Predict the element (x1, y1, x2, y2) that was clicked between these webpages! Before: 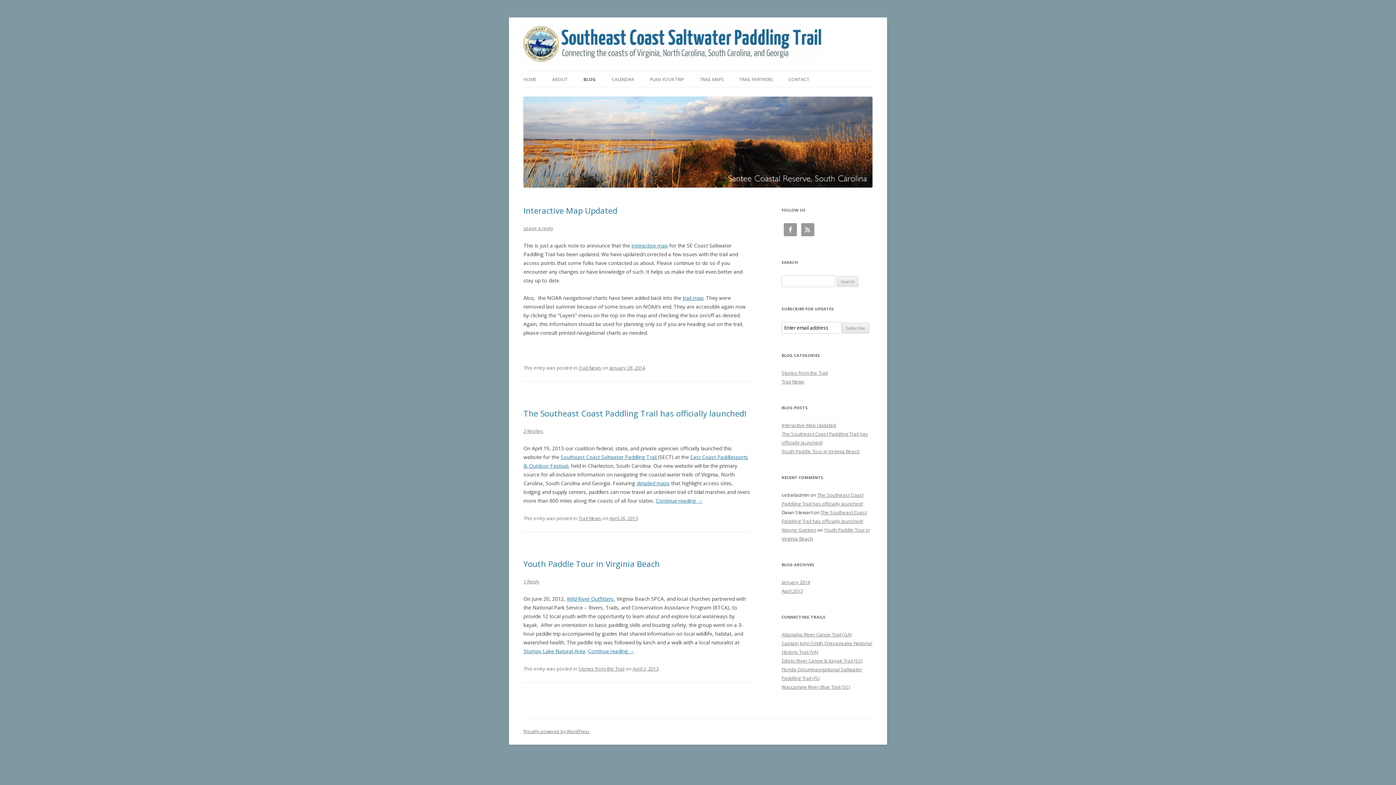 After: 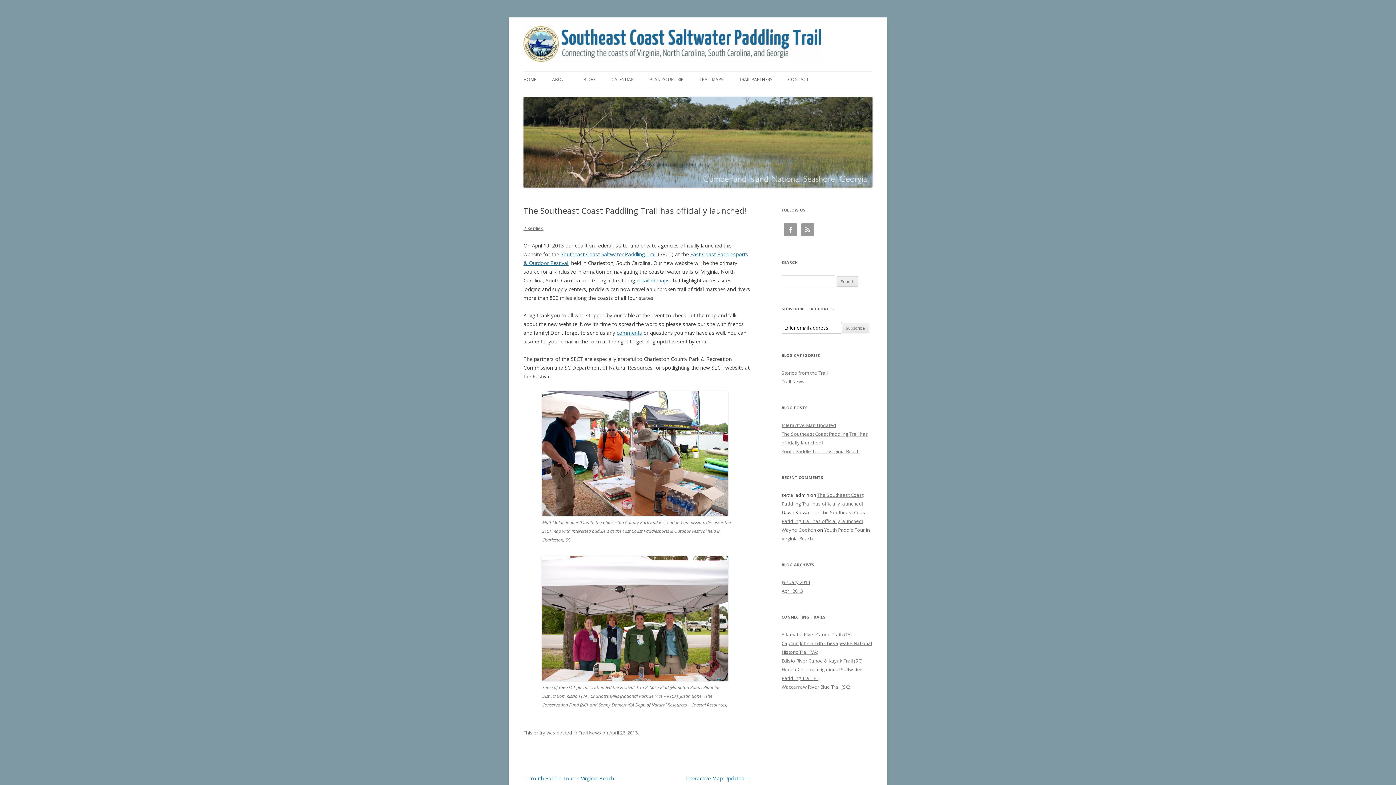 Action: label: April 26, 2013 bbox: (609, 515, 637, 521)